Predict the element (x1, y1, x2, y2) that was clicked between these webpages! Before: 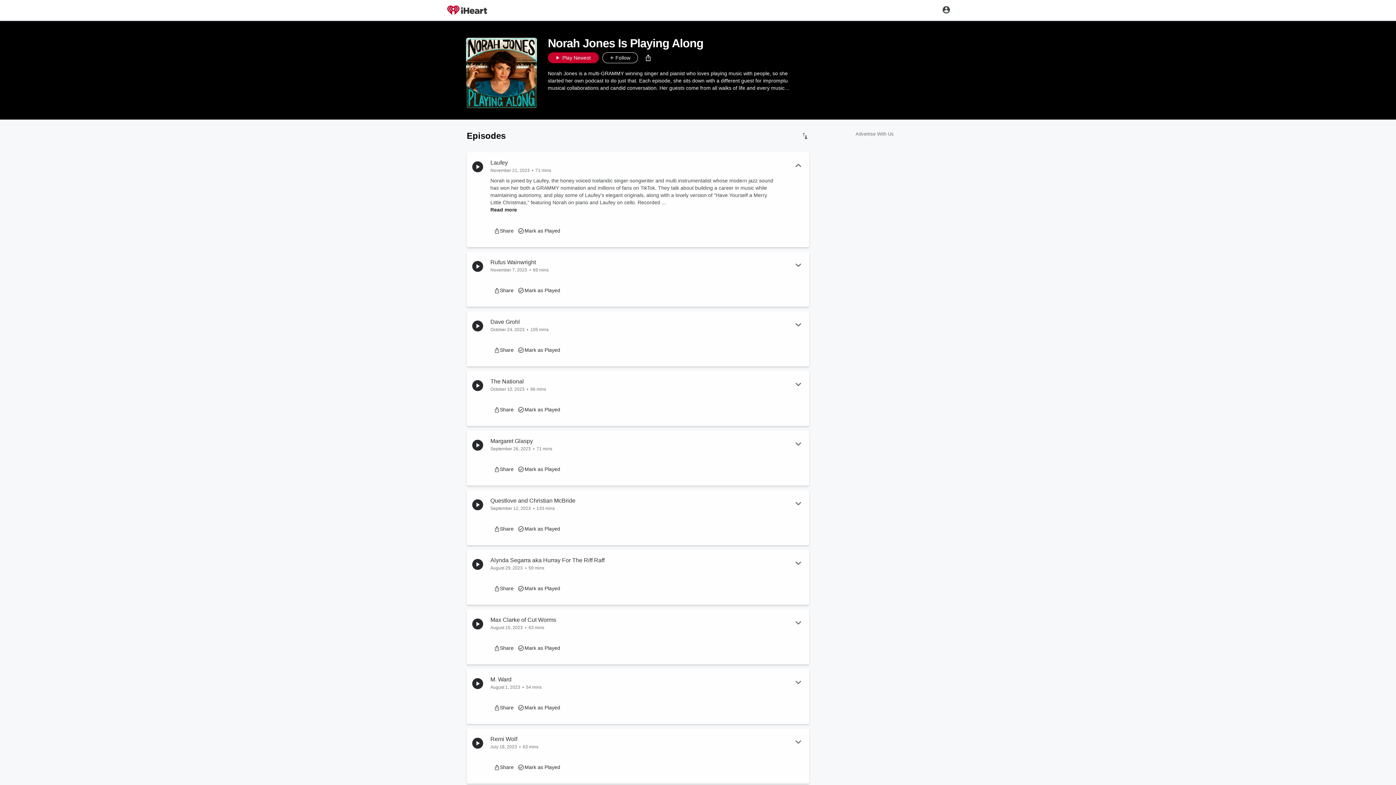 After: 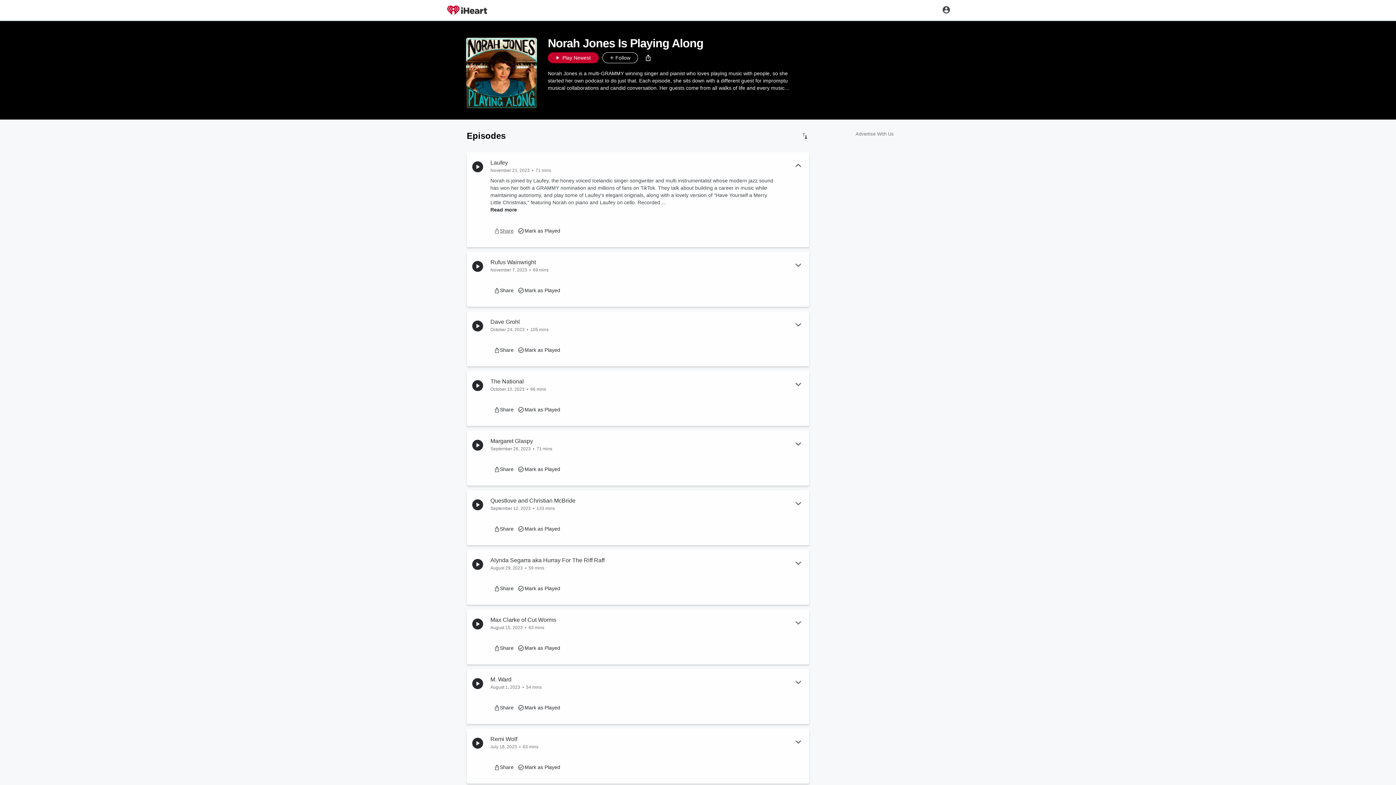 Action: label: More bbox: (490, 223, 517, 238)